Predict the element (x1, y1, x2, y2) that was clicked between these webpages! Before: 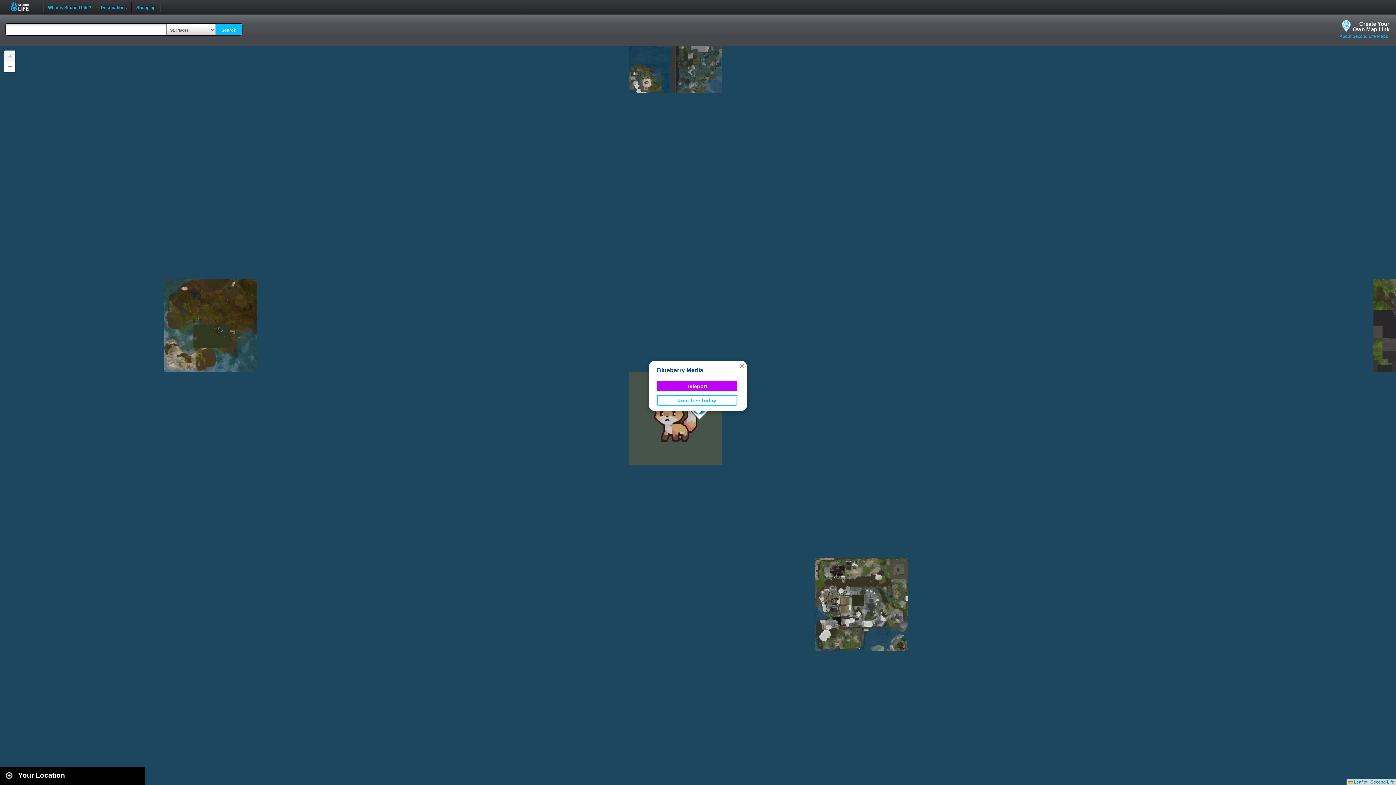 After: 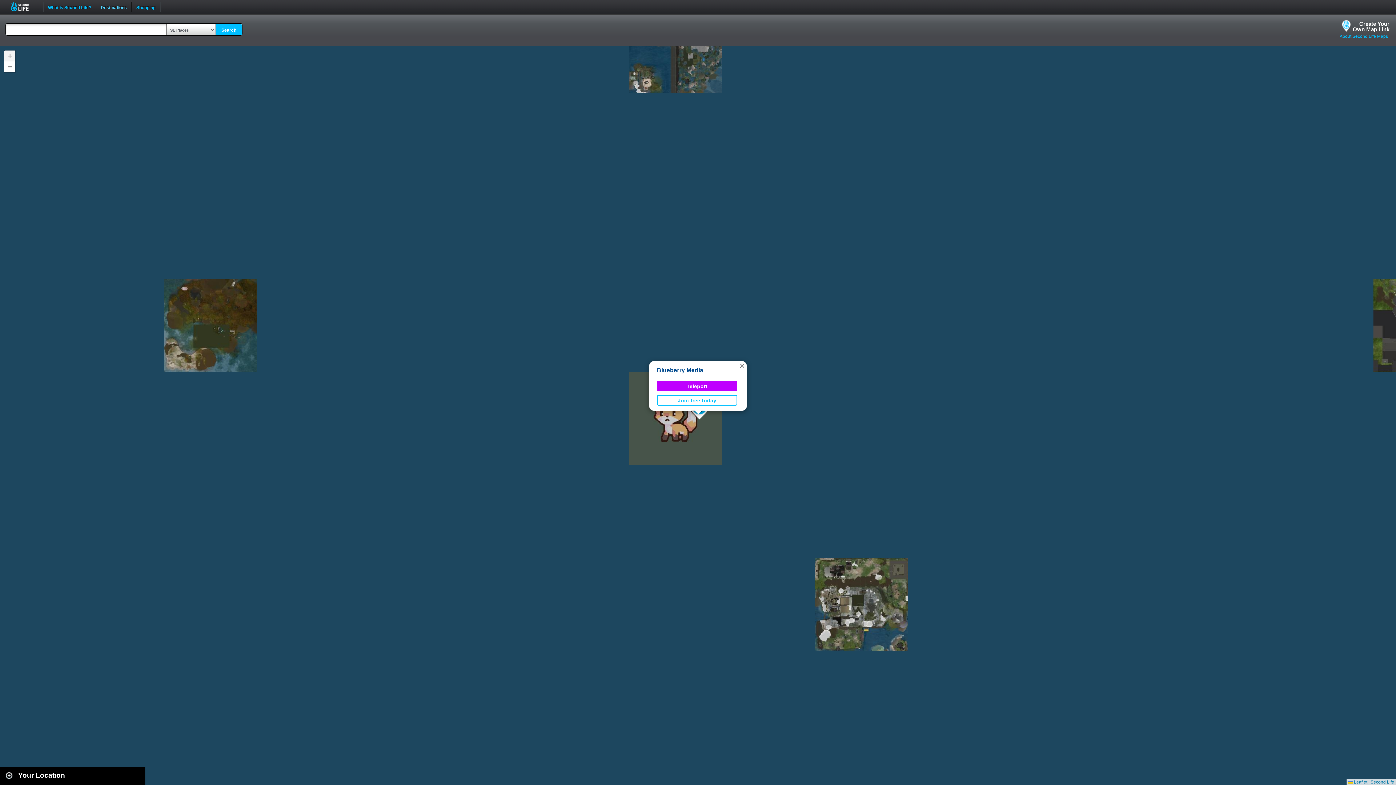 Action: label: Destinations bbox: (96, 0, 131, 8)